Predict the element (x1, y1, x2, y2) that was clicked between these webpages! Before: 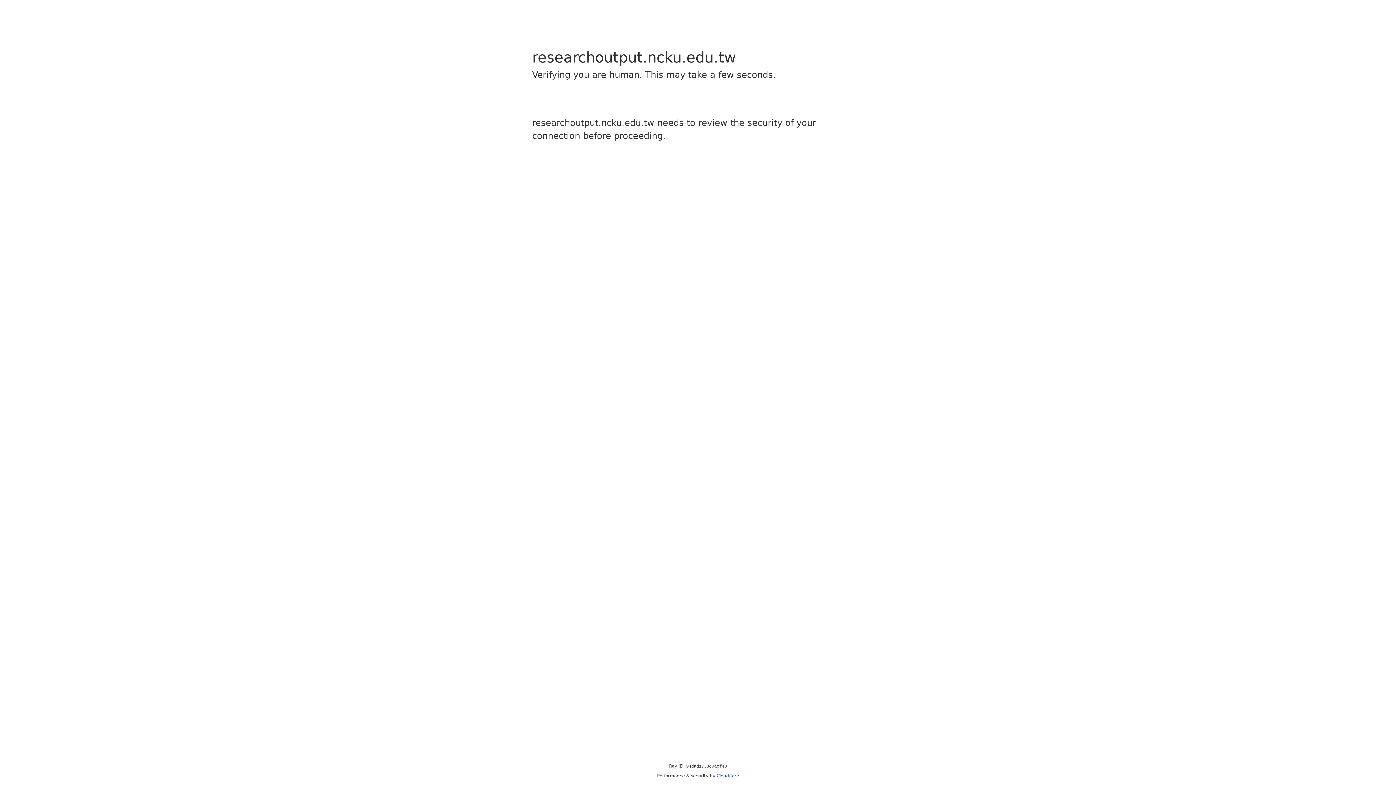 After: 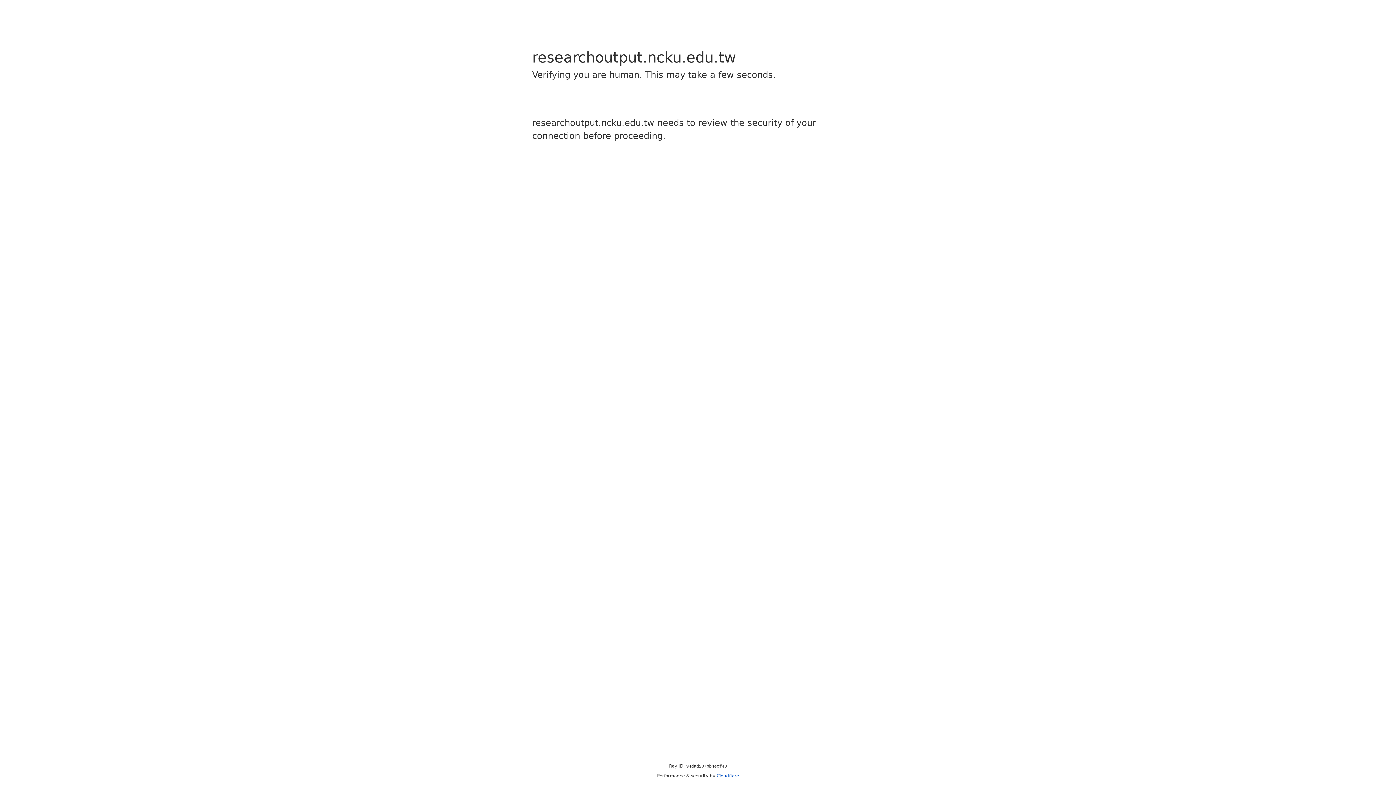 Action: bbox: (716, 773, 739, 778) label: Cloudflare